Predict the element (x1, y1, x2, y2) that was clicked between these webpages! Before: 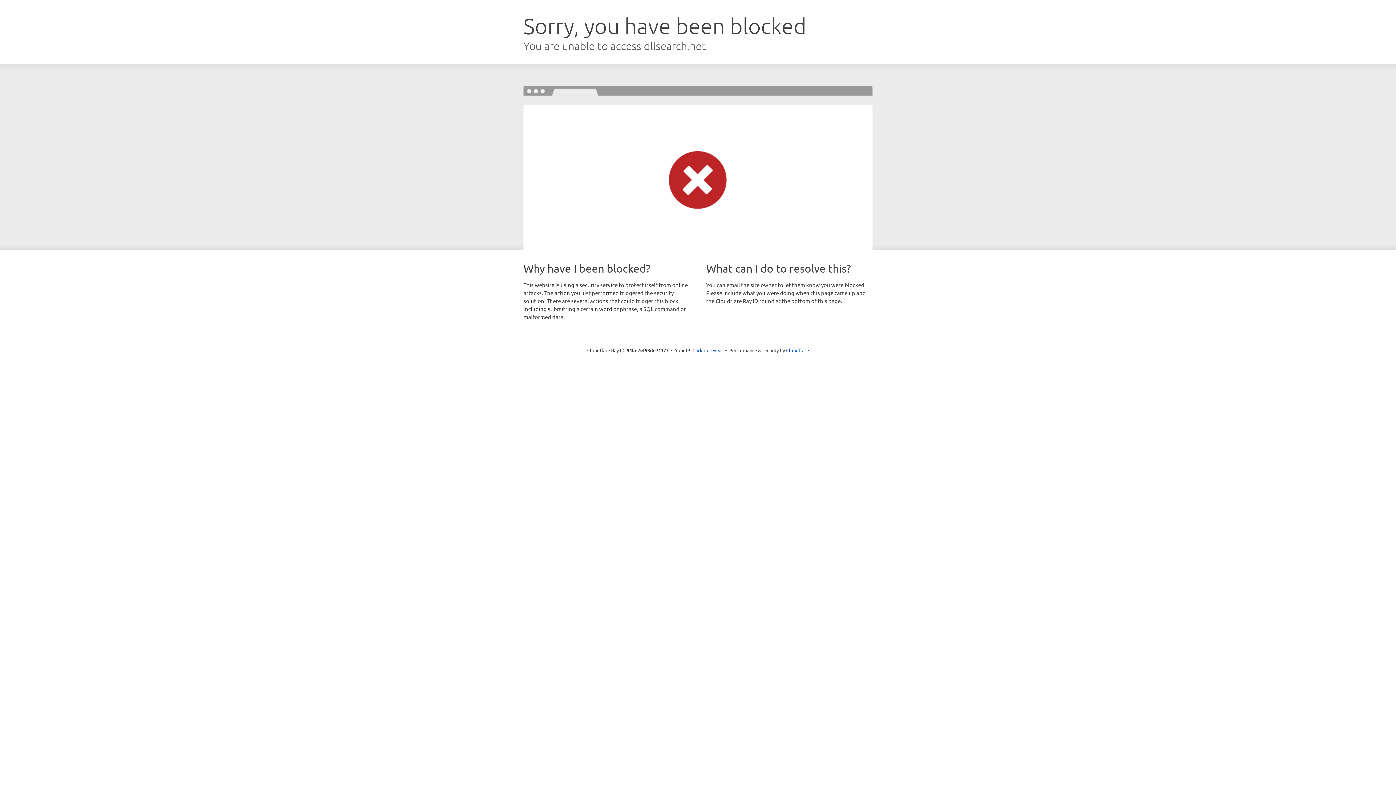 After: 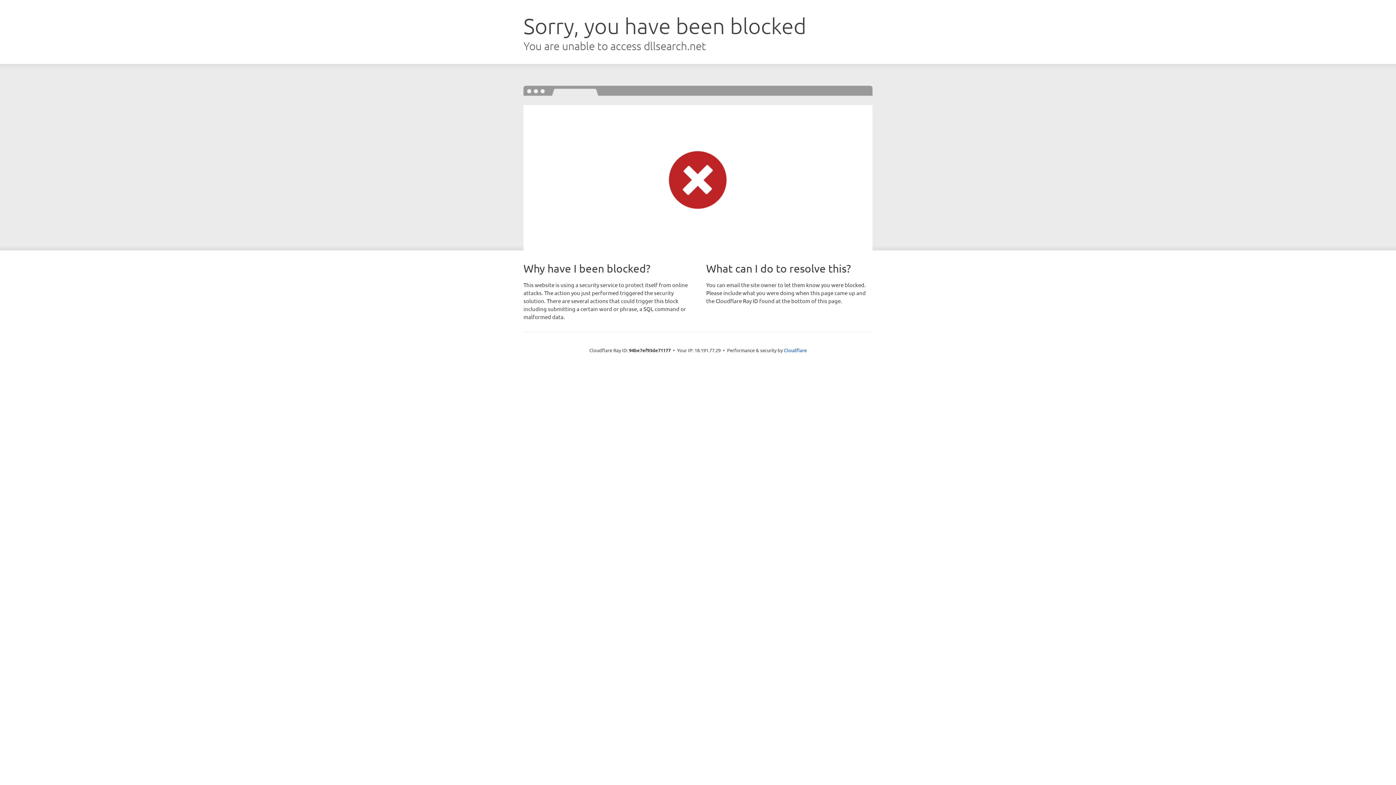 Action: label: Click to reveal bbox: (692, 346, 723, 353)